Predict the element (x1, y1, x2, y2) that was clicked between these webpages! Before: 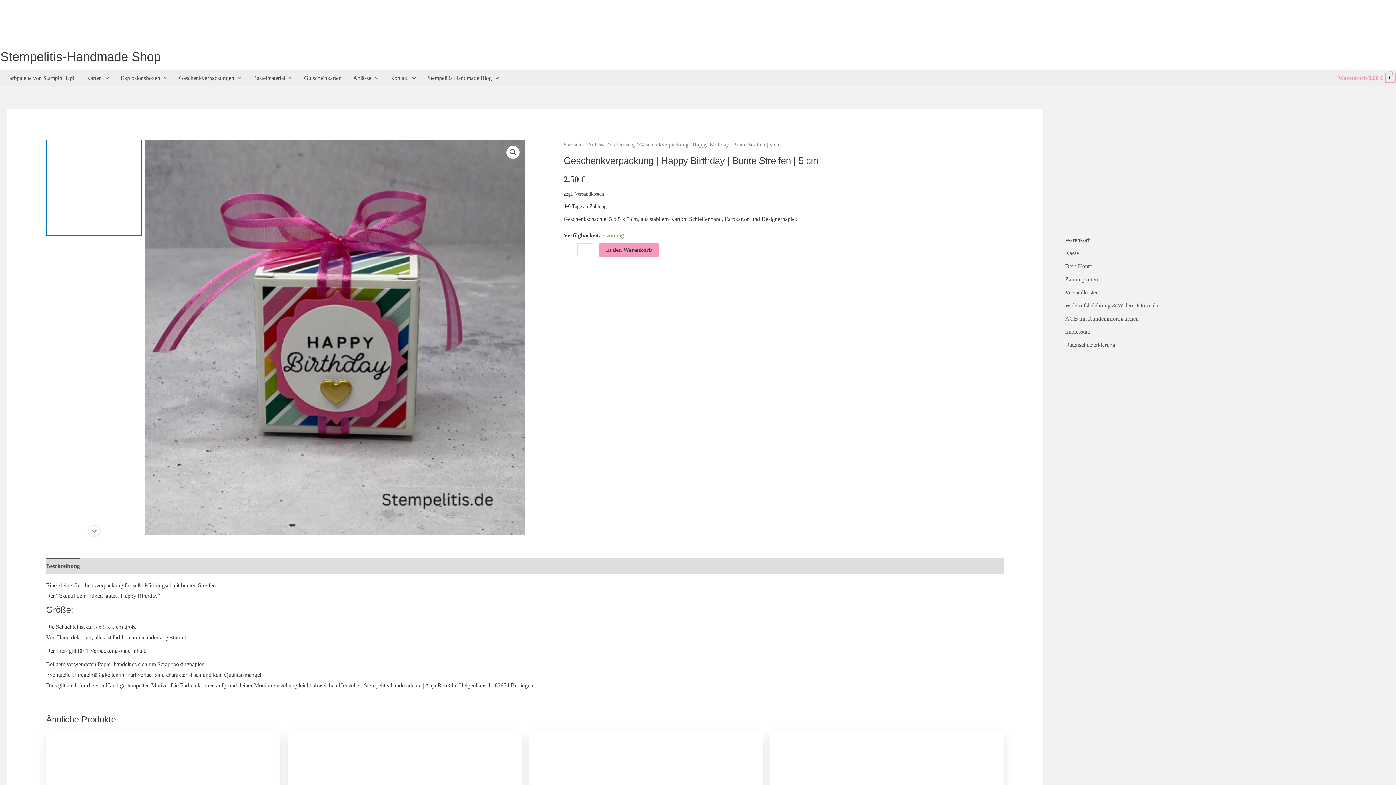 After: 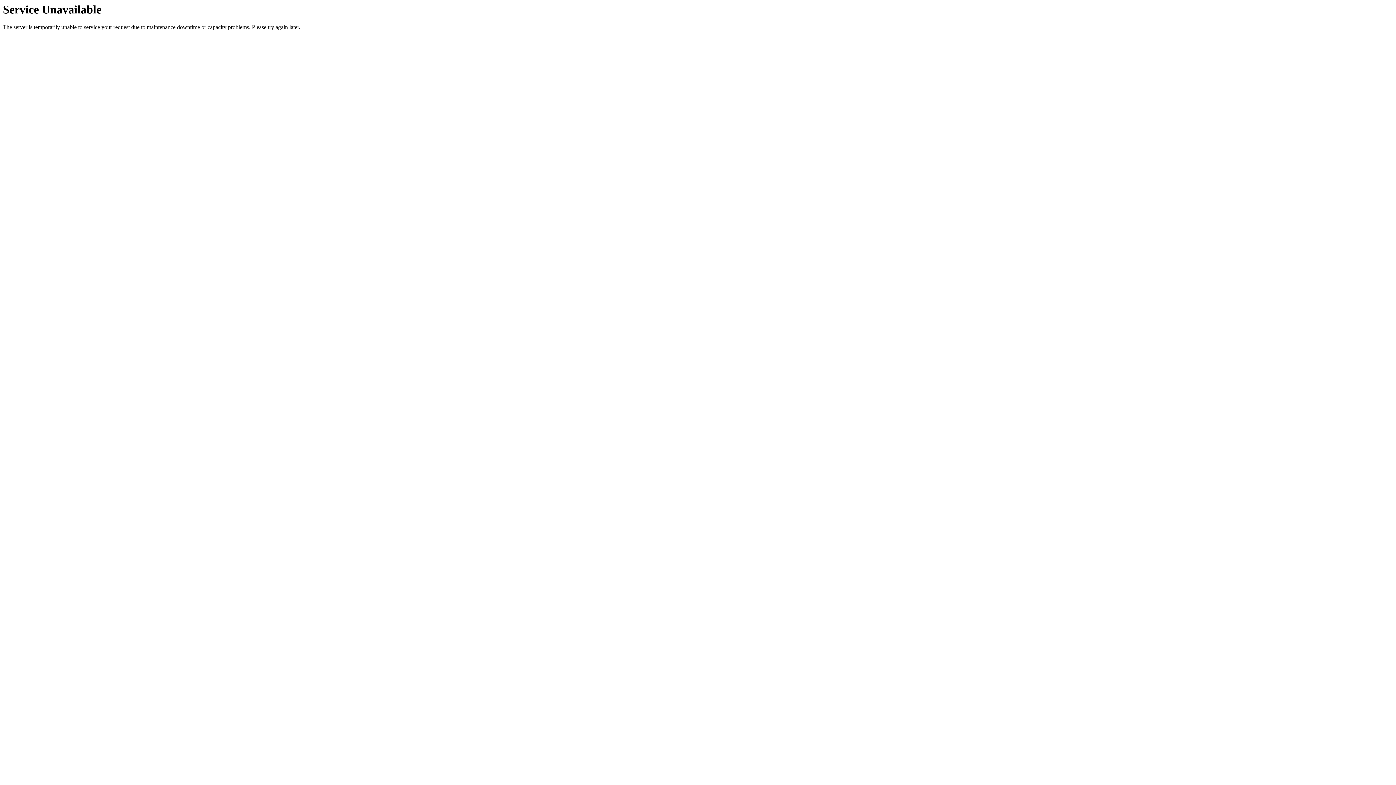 Action: label: Geburtstag bbox: (610, 141, 635, 147)